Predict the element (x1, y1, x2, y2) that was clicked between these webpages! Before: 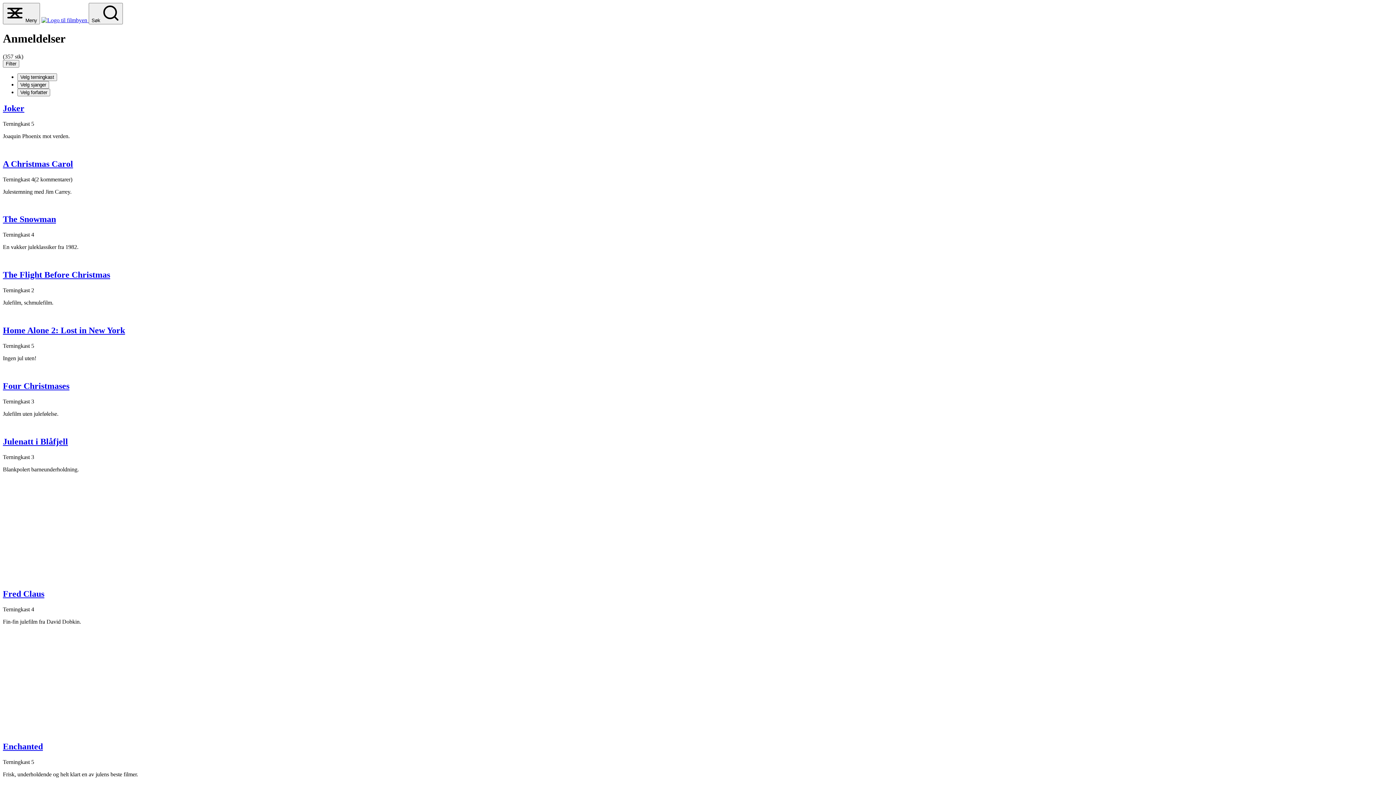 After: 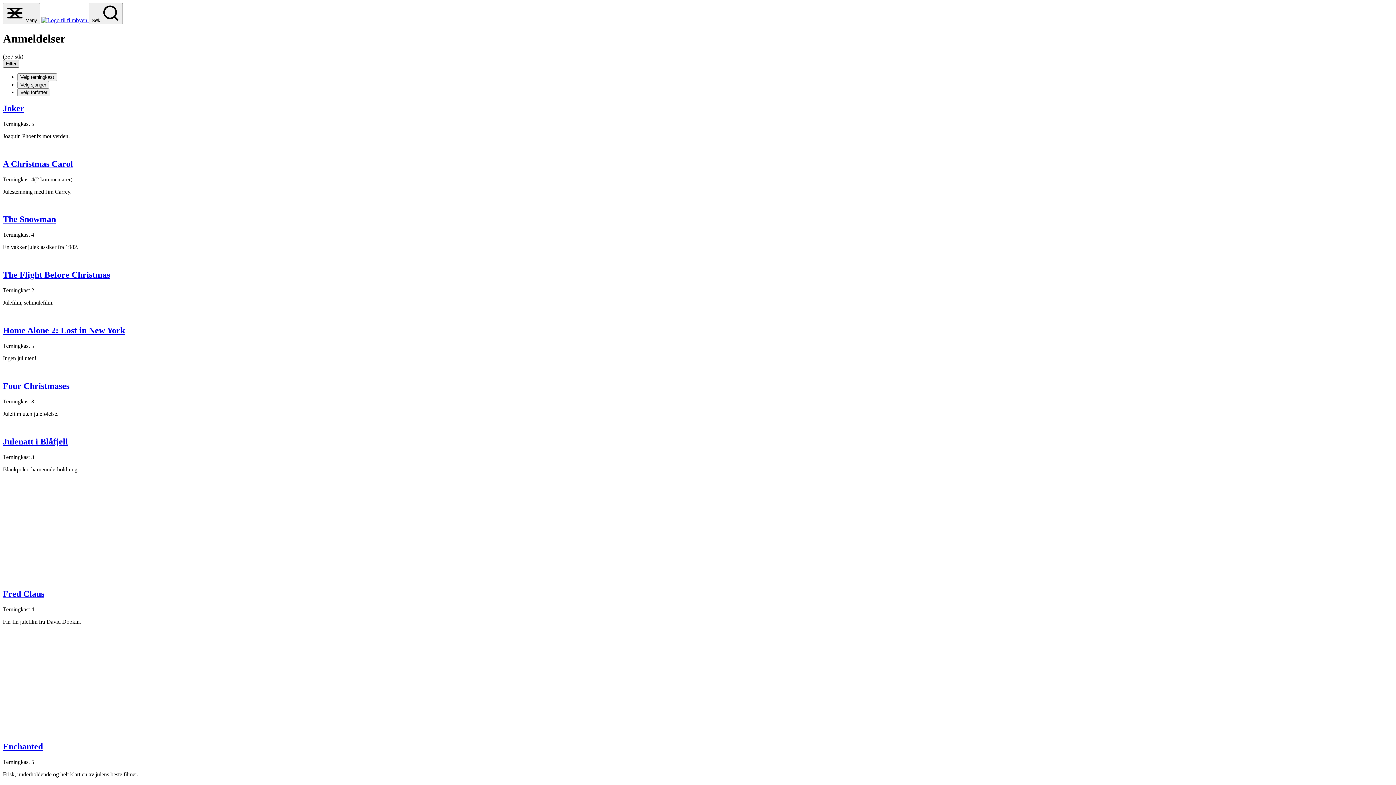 Action: label: Filter bbox: (2, 59, 19, 67)